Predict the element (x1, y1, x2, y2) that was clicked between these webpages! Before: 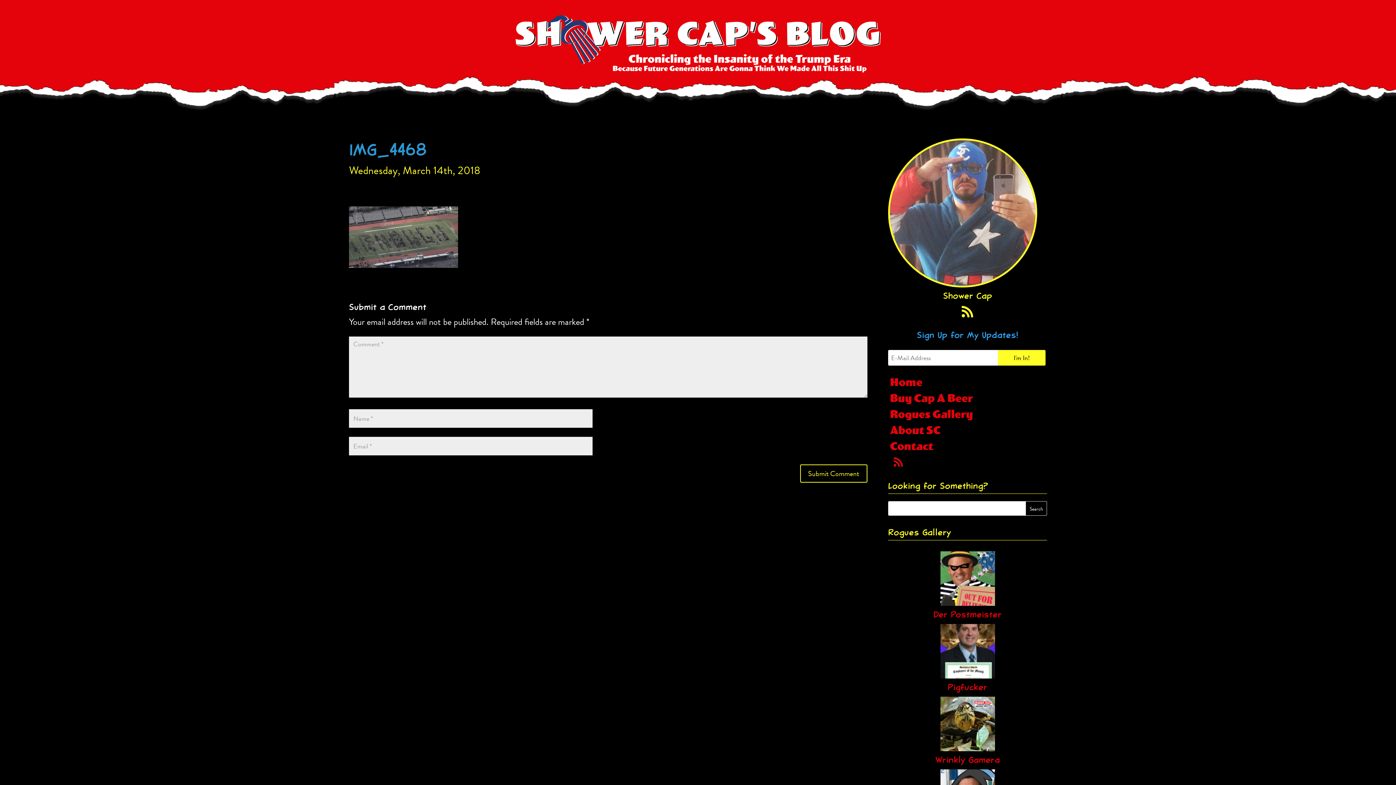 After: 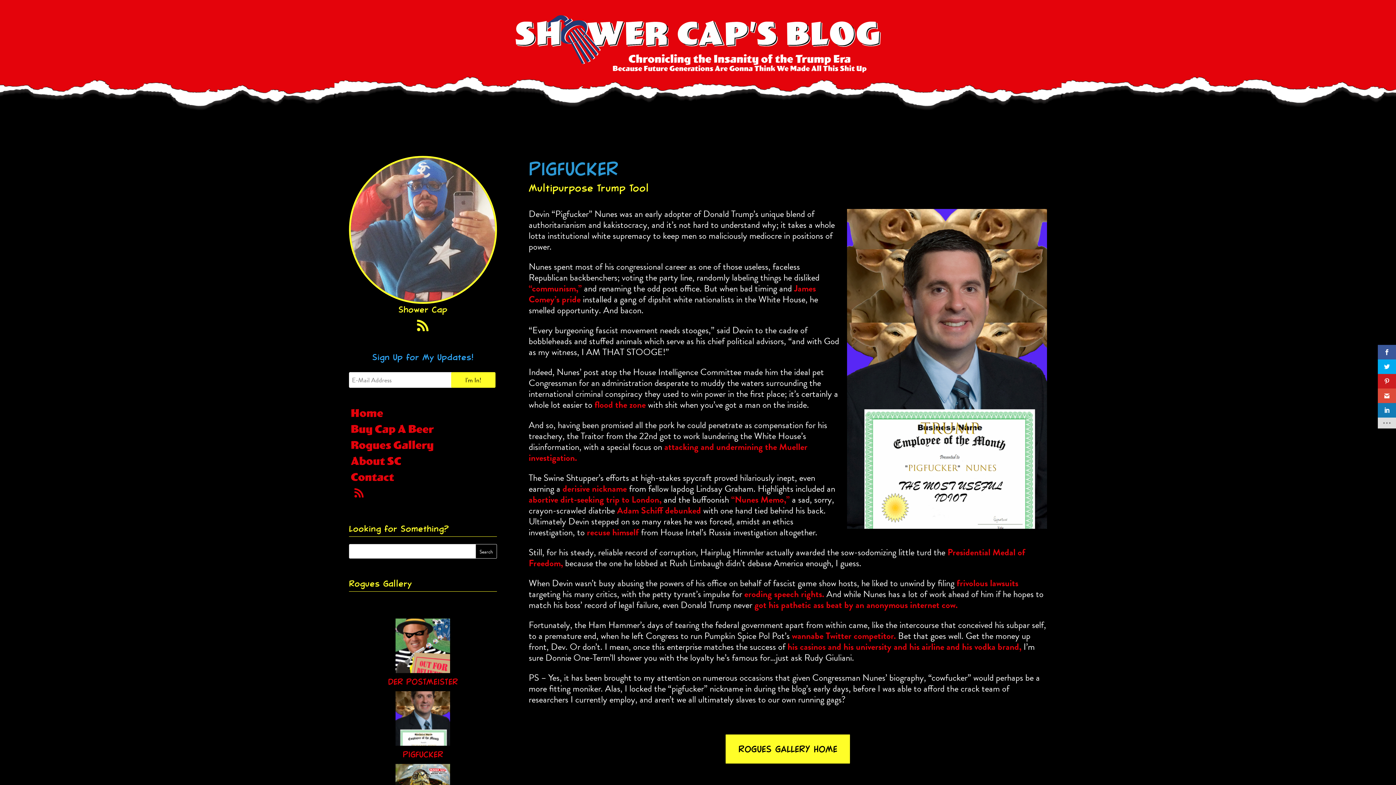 Action: bbox: (948, 681, 987, 693) label: Pigfucker